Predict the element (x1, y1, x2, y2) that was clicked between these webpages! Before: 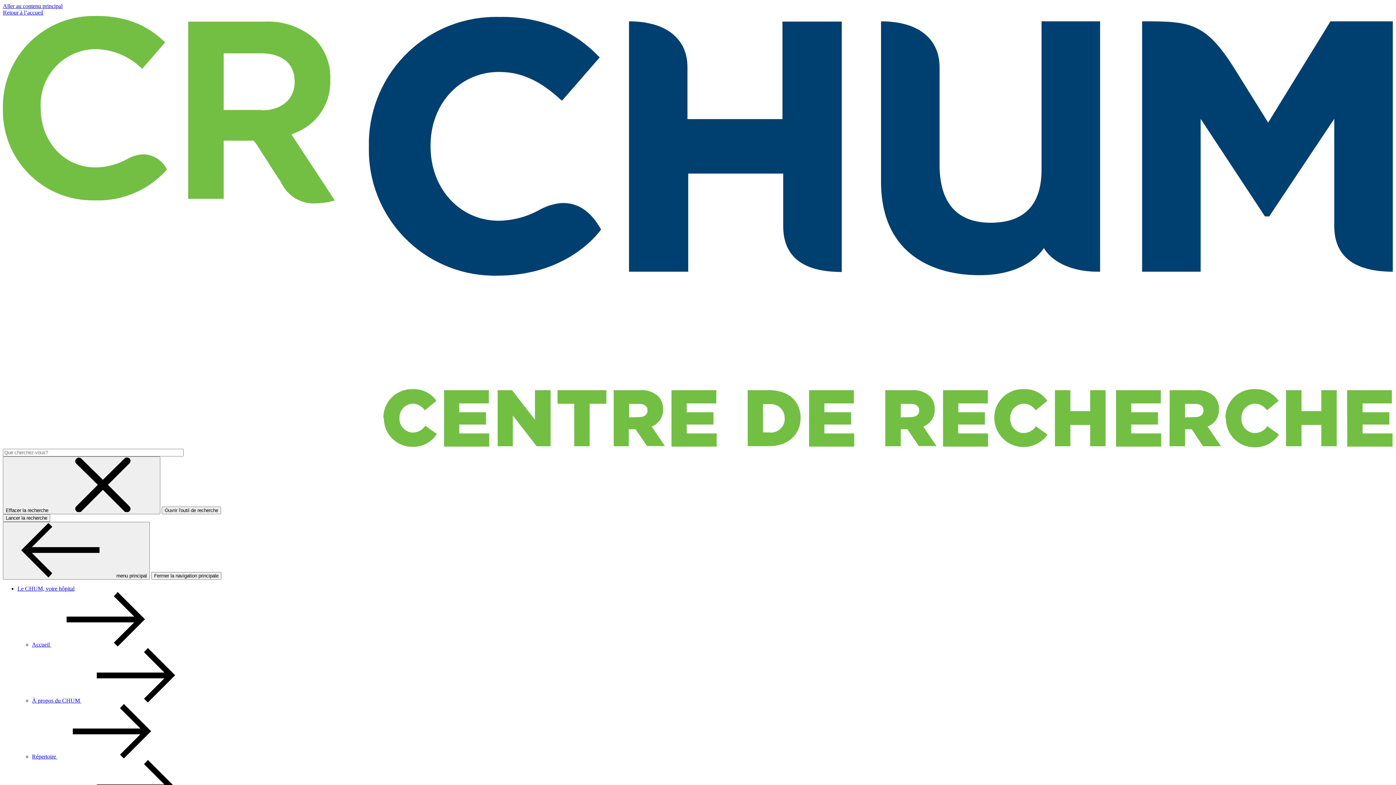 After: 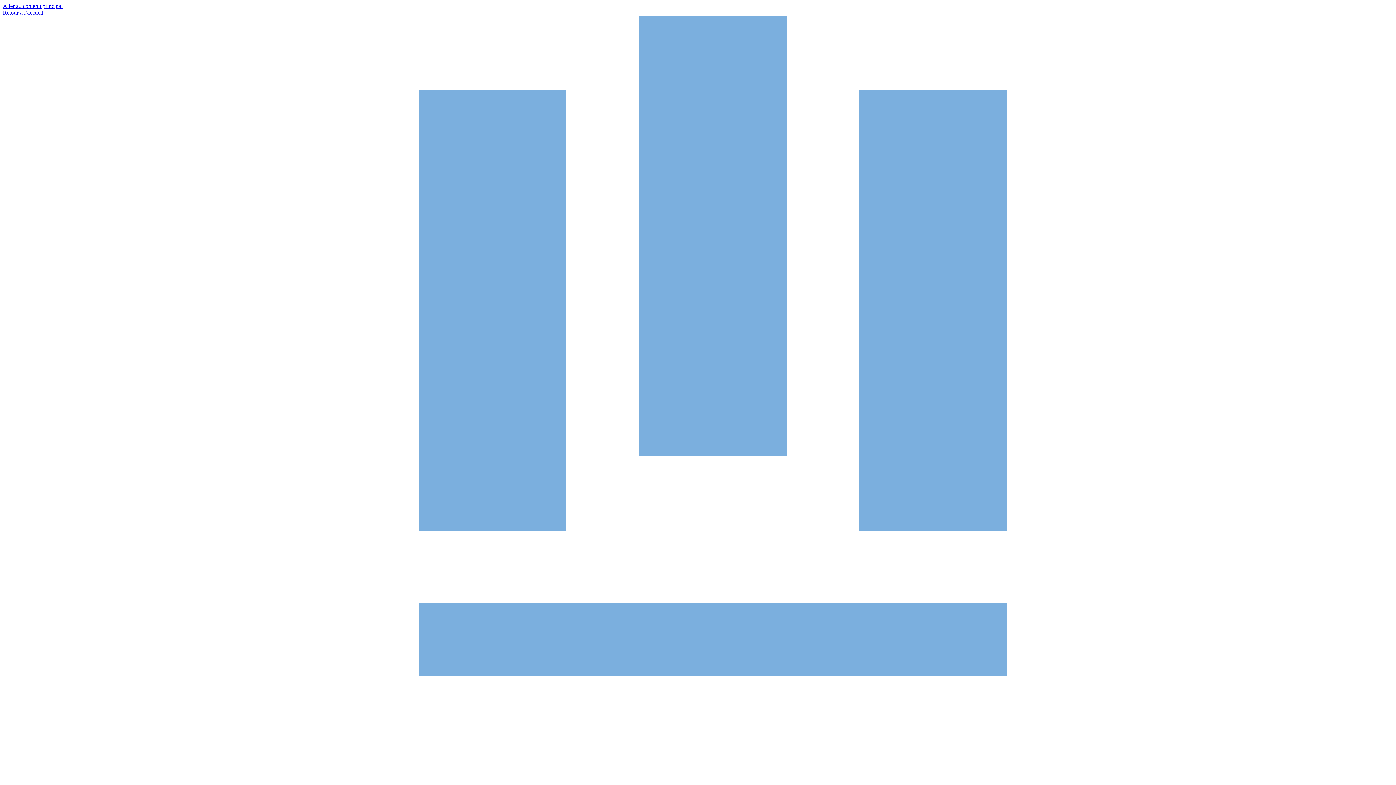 Action: bbox: (32, 753, 57, 760) label: Répertoire 